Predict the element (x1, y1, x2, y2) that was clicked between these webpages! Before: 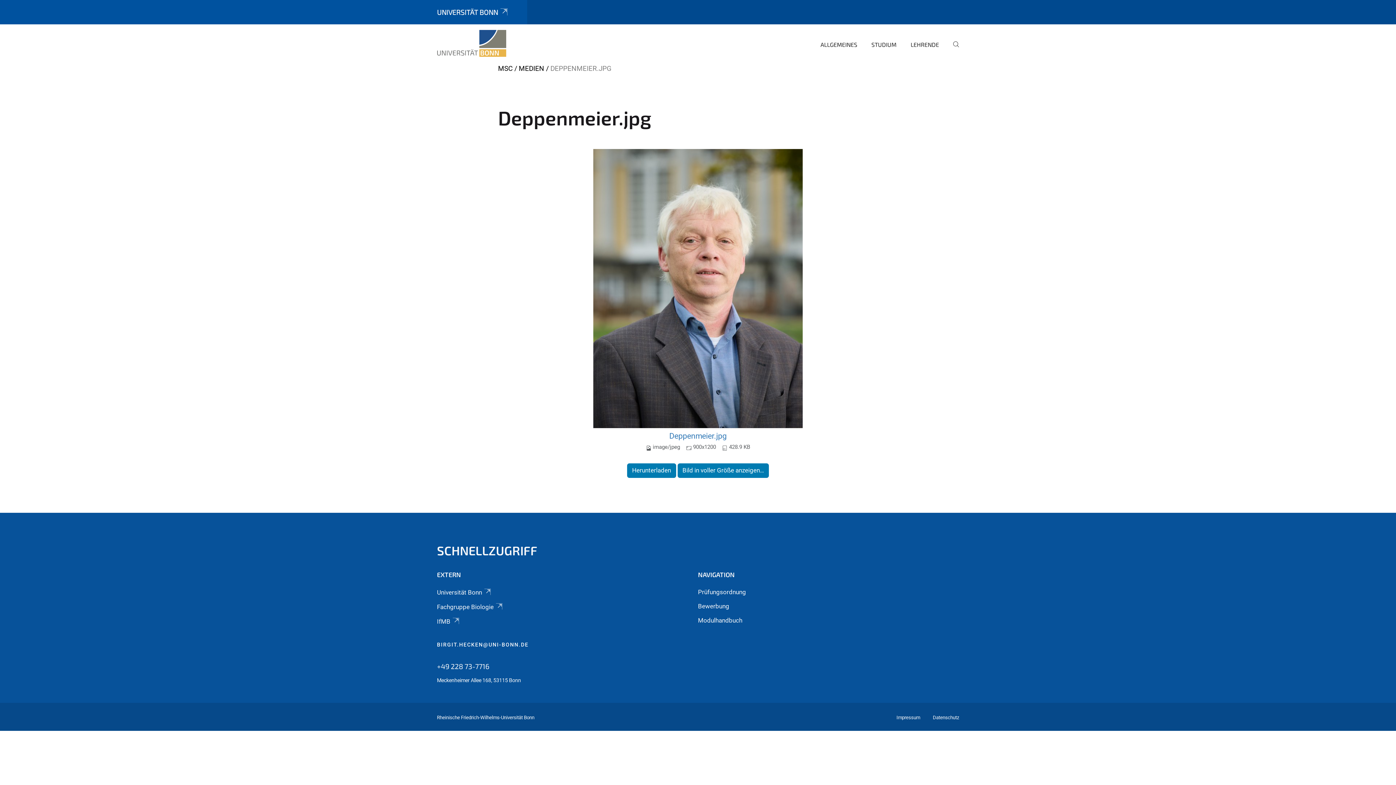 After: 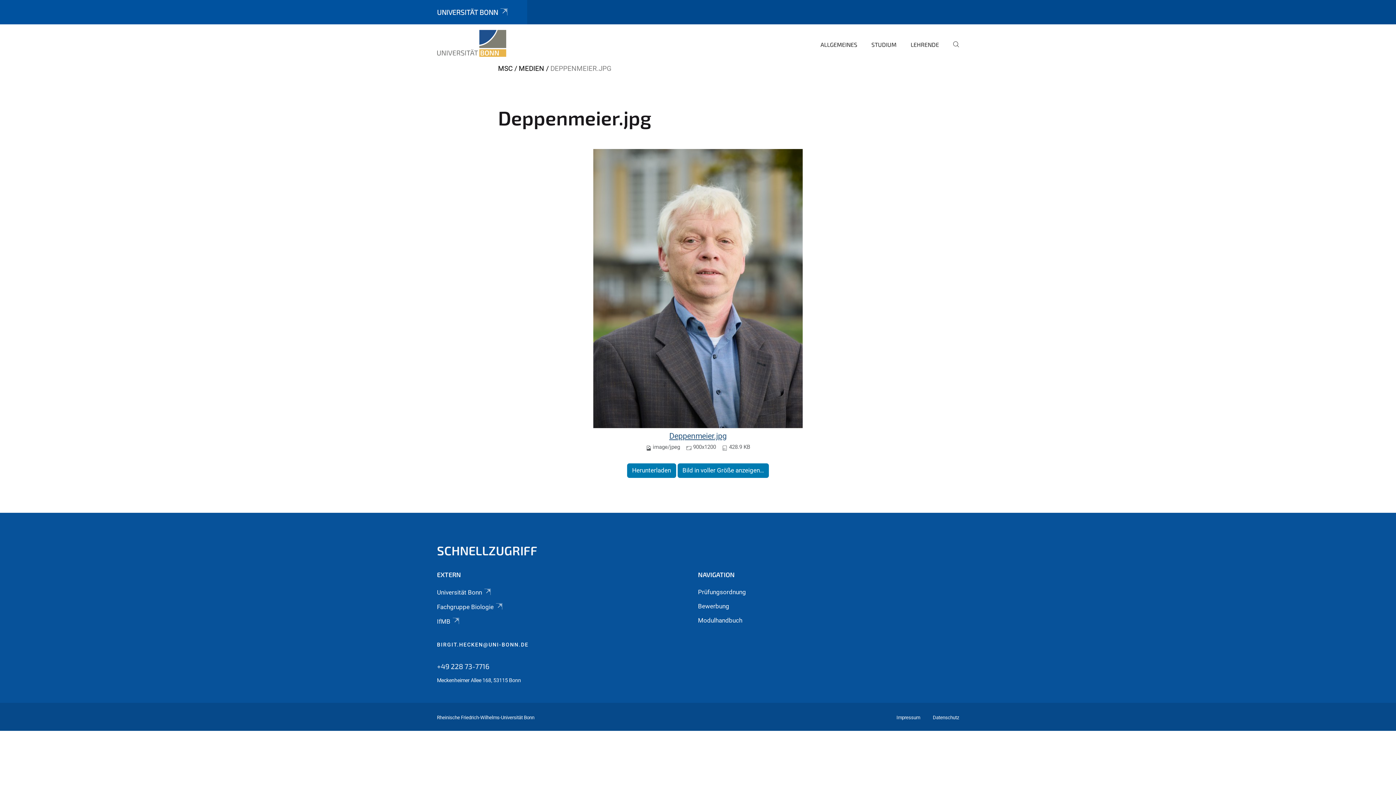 Action: label: Deppenmeier.jpg bbox: (669, 431, 726, 440)